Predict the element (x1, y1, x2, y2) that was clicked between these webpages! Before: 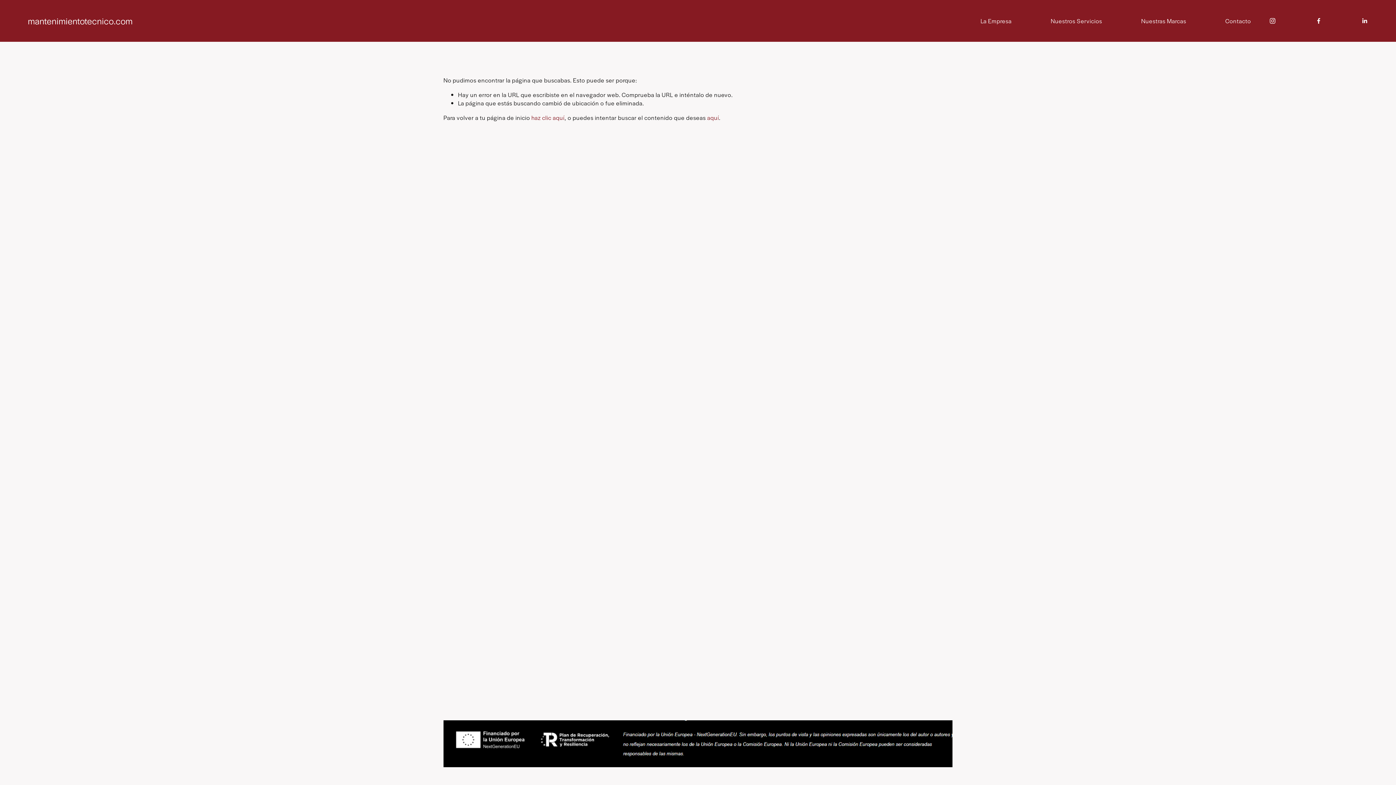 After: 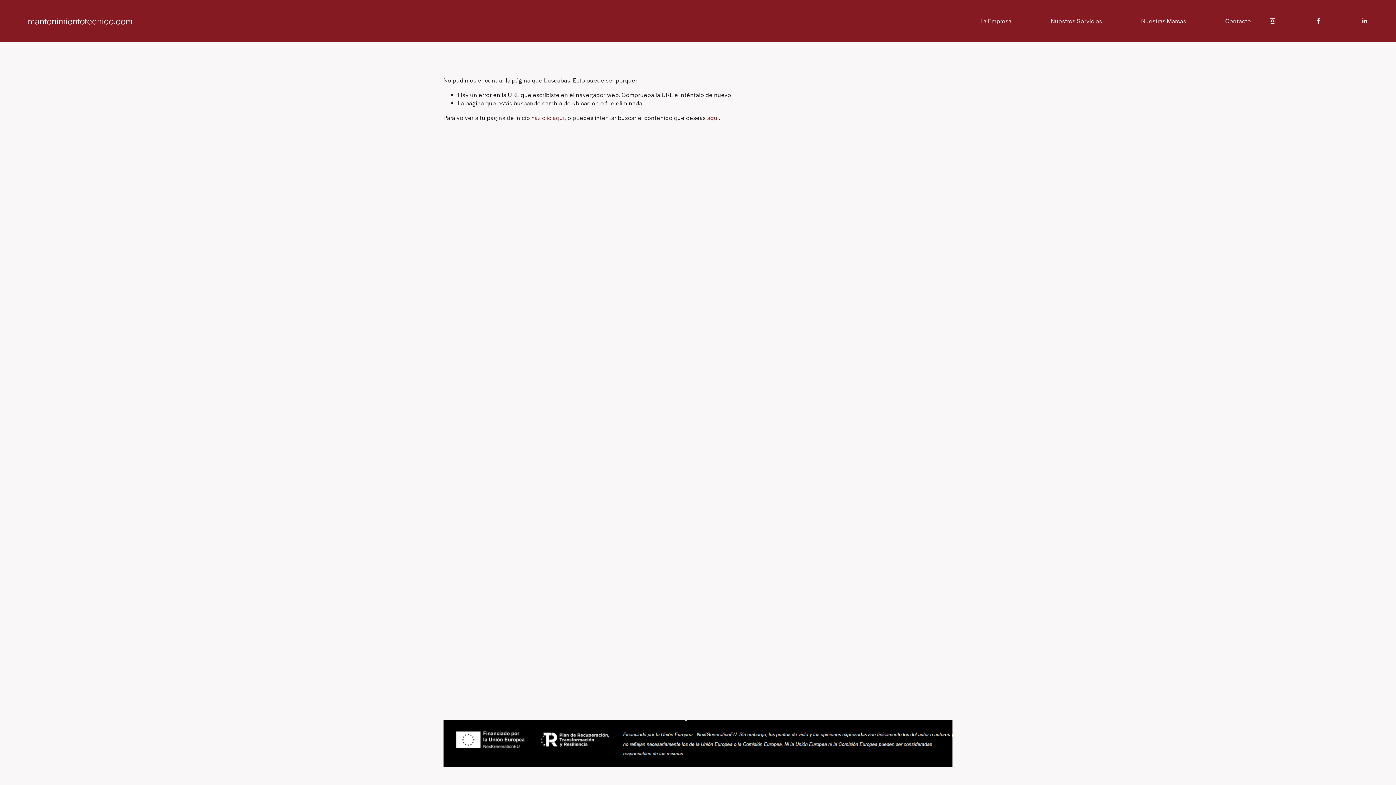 Action: bbox: (580, 694, 635, 701) label: Política de Privacidad